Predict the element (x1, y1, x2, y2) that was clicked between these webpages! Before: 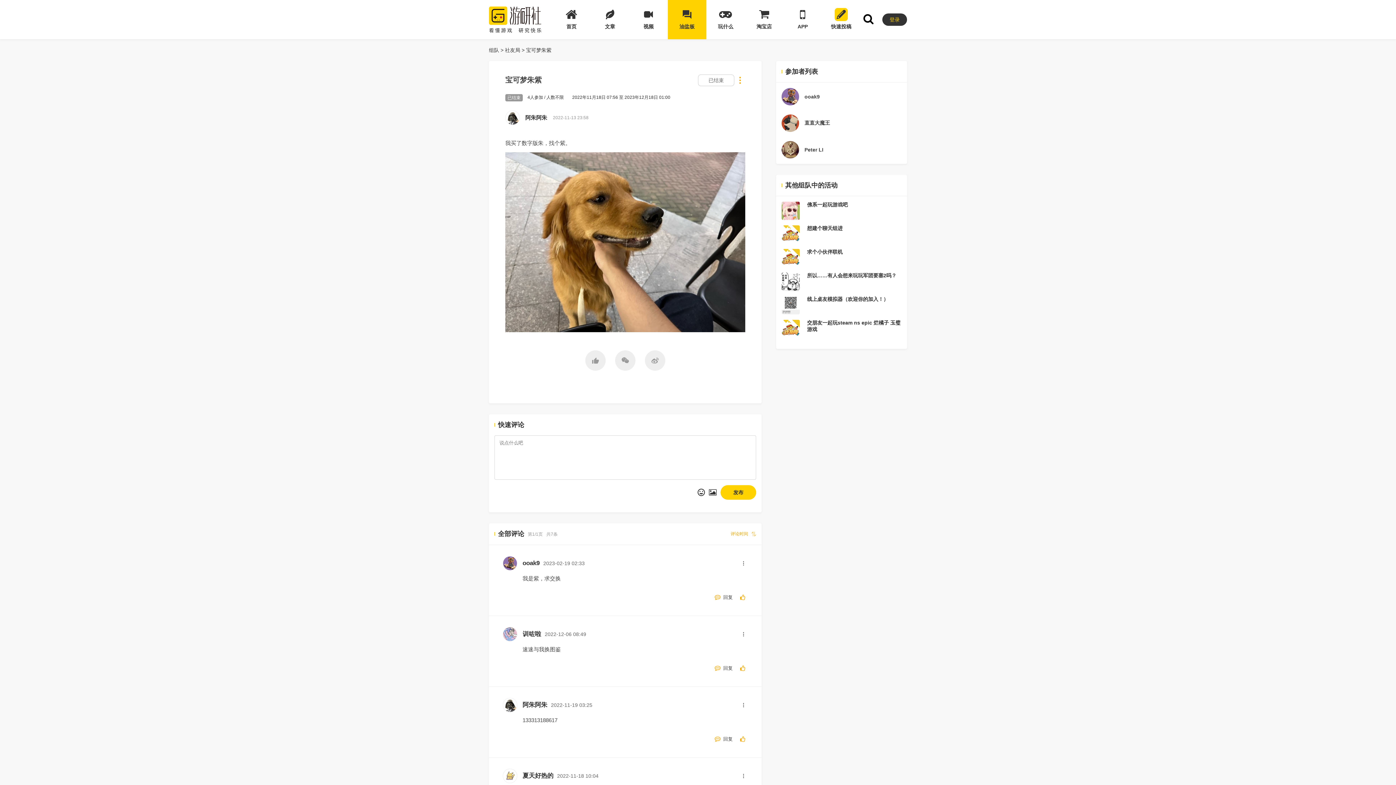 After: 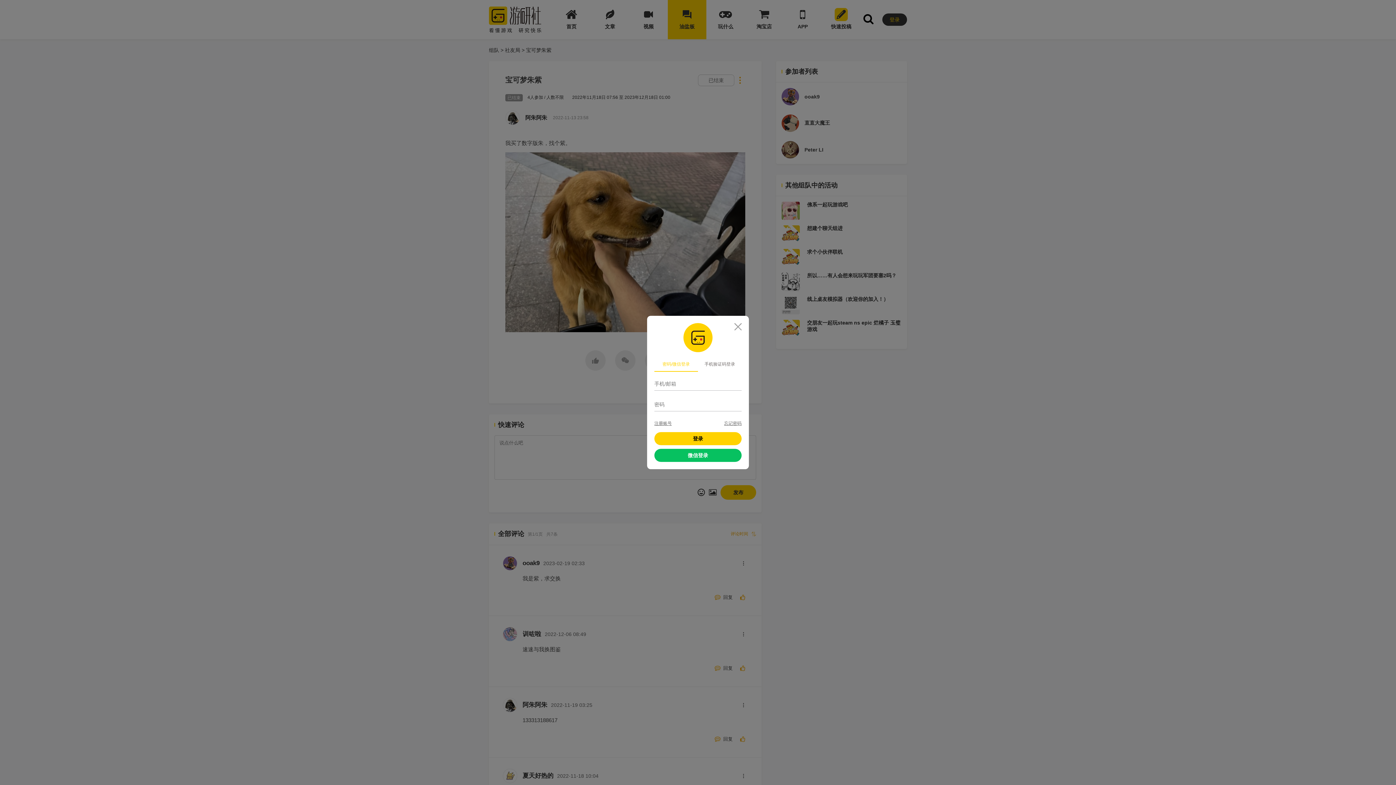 Action: bbox: (720, 485, 756, 500) label: 发布